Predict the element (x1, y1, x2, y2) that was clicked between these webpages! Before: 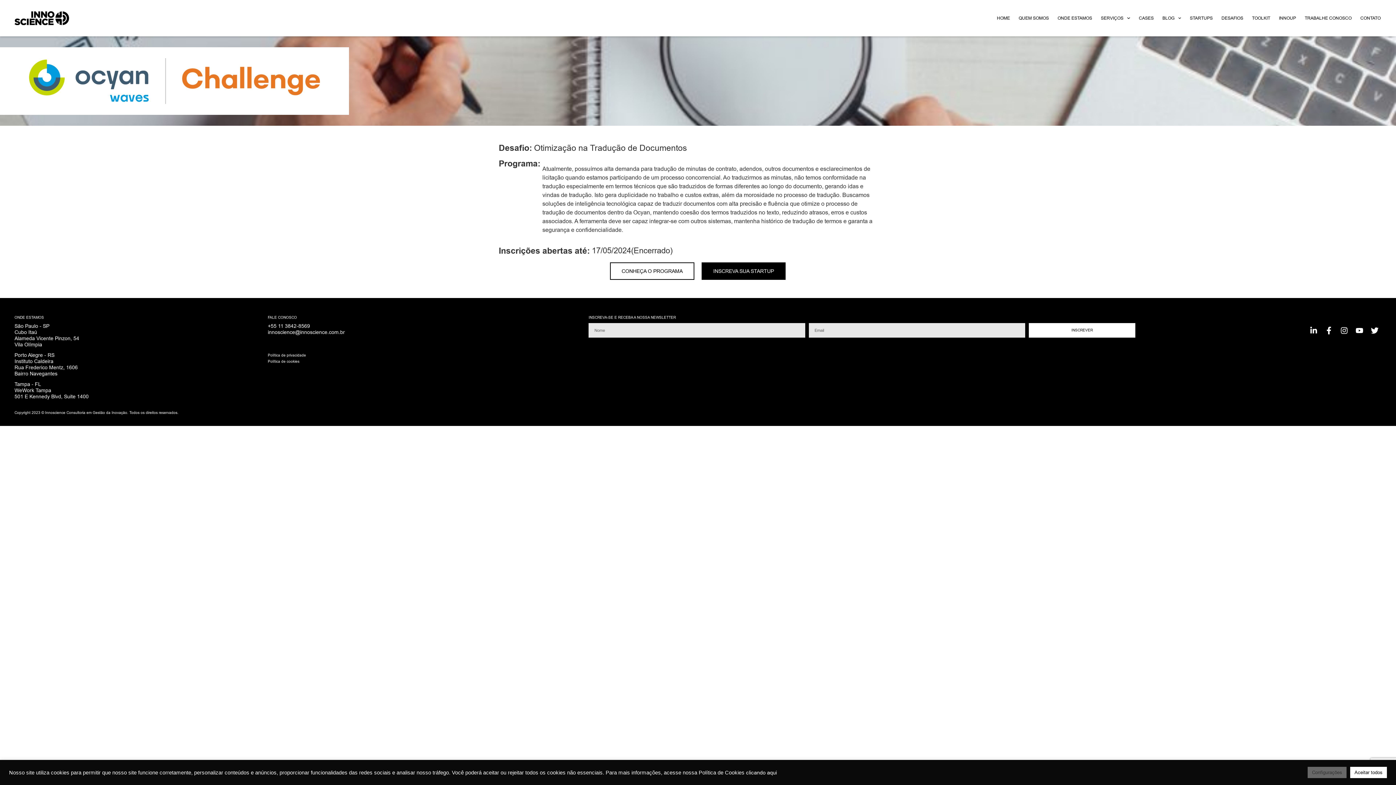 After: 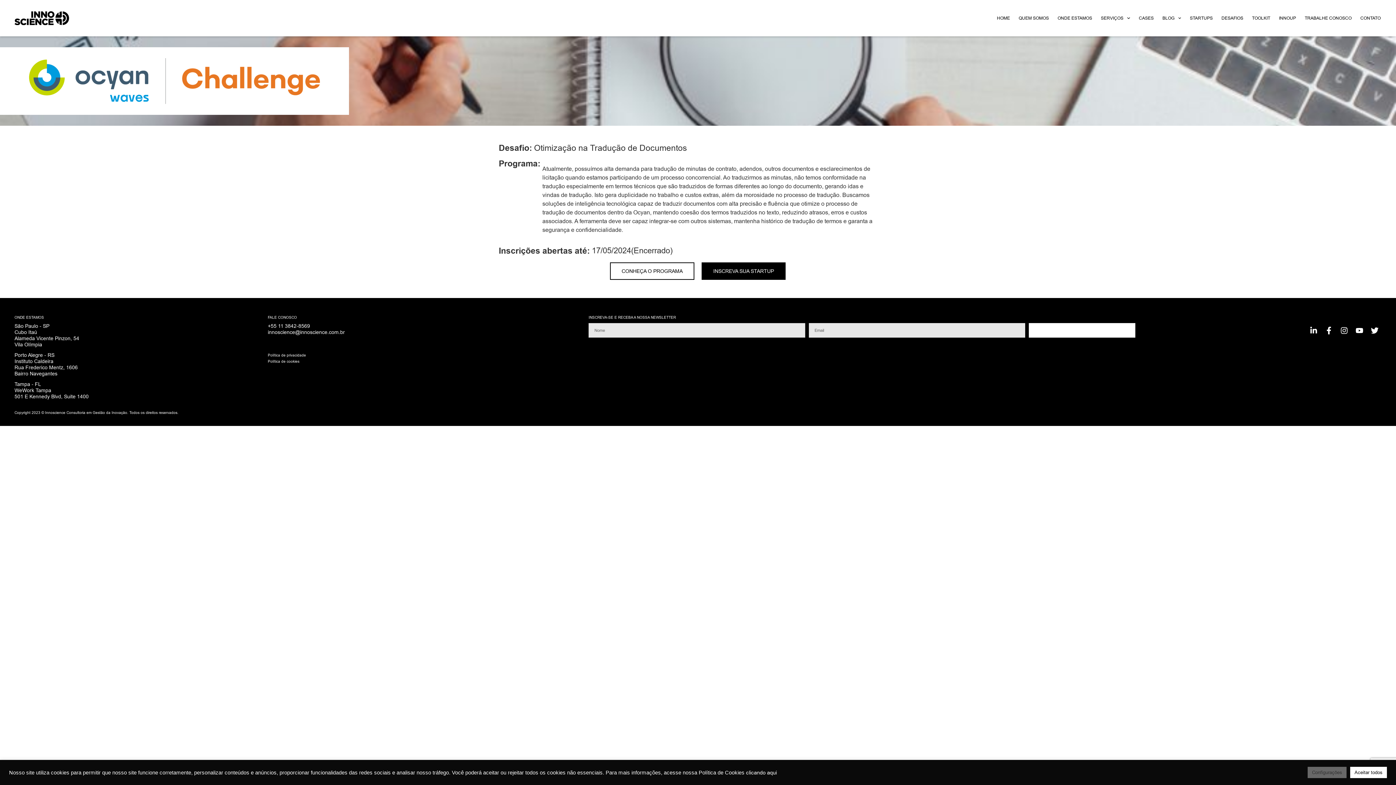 Action: label: INSCREVER bbox: (1029, 323, 1135, 337)